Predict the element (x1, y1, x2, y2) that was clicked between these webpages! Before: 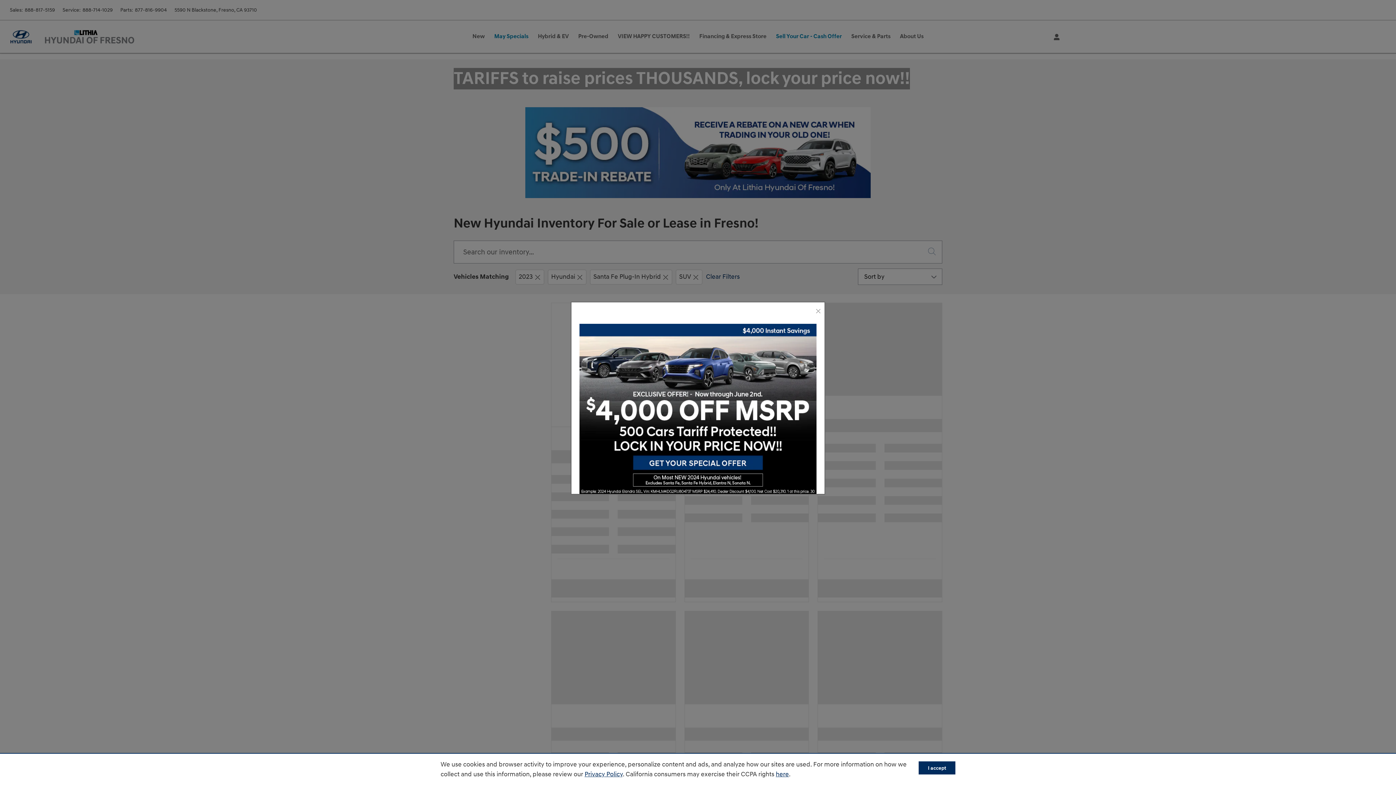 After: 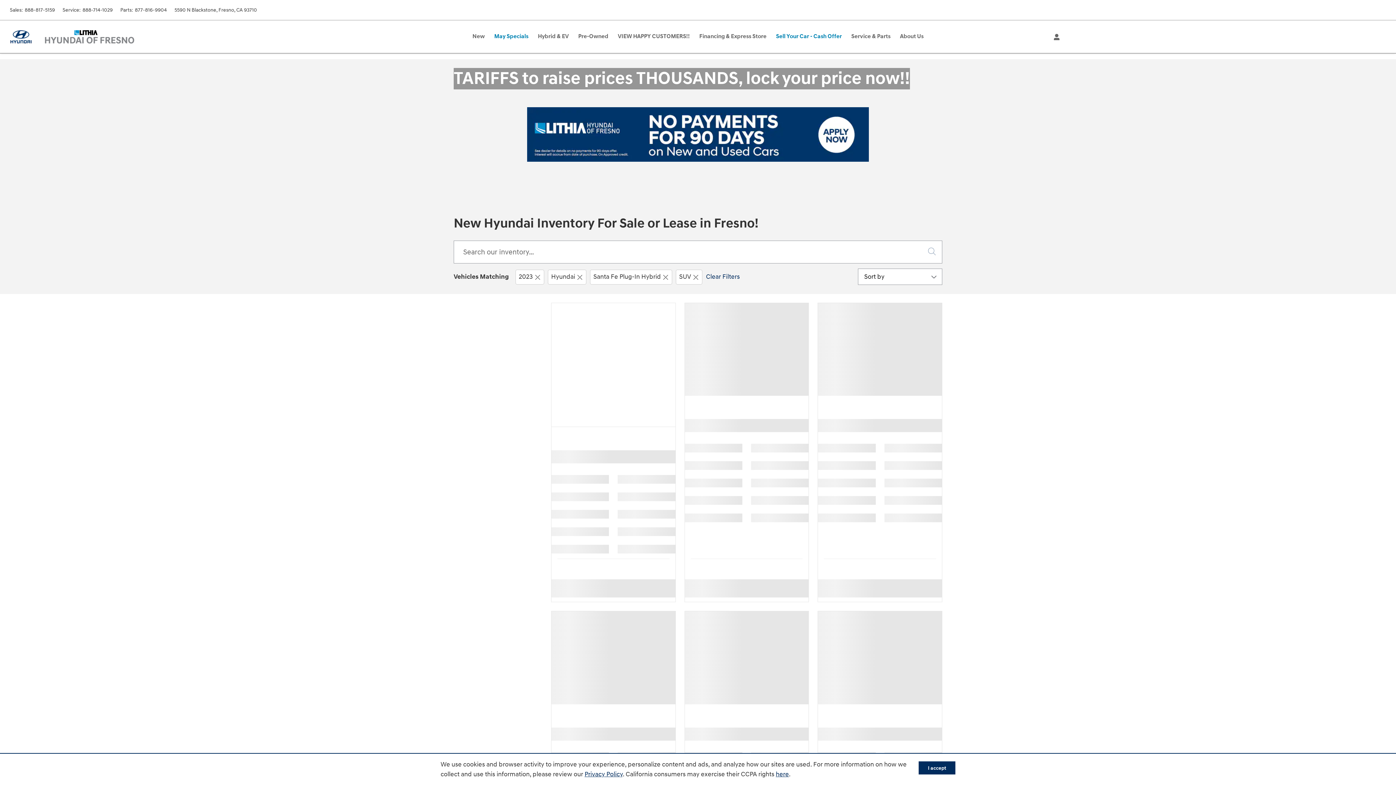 Action: bbox: (814, 308, 821, 315) label: close